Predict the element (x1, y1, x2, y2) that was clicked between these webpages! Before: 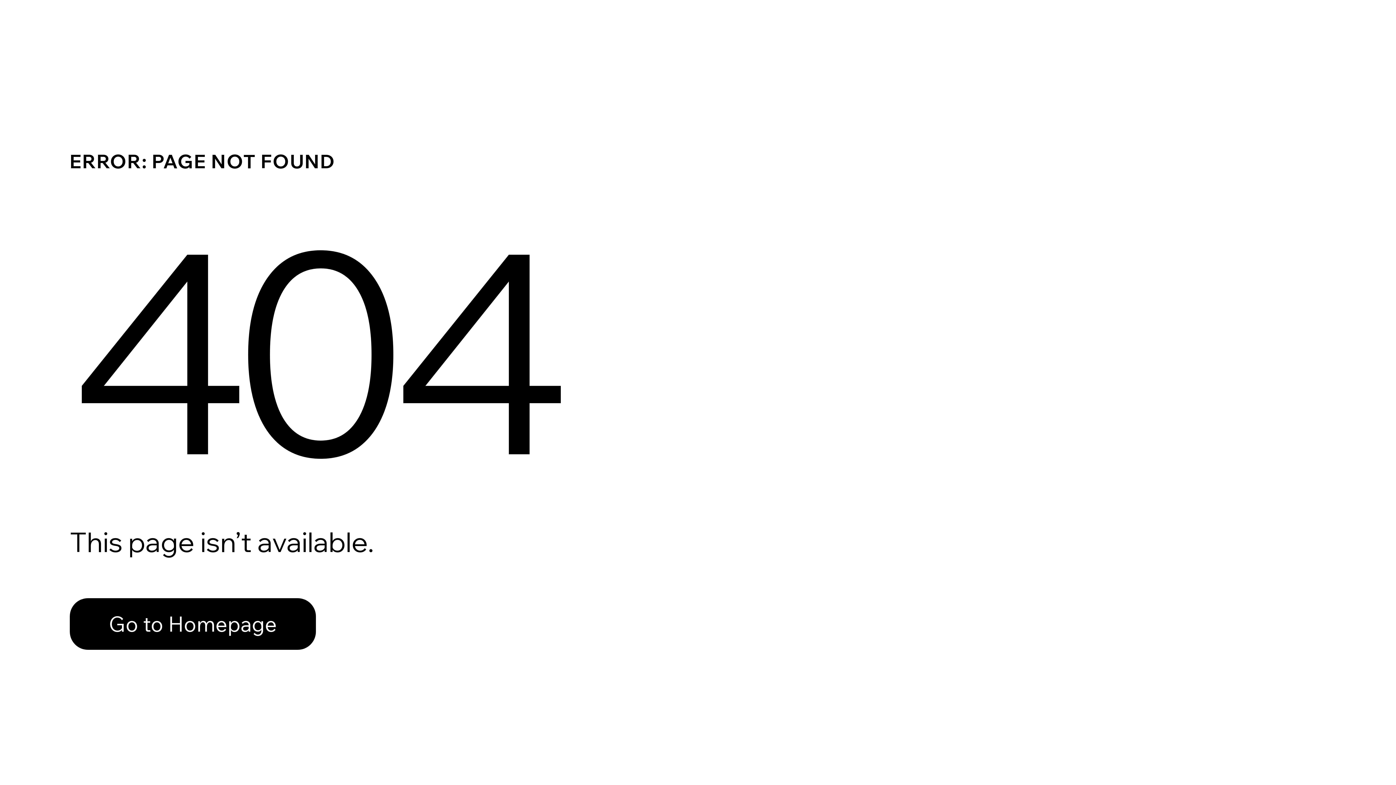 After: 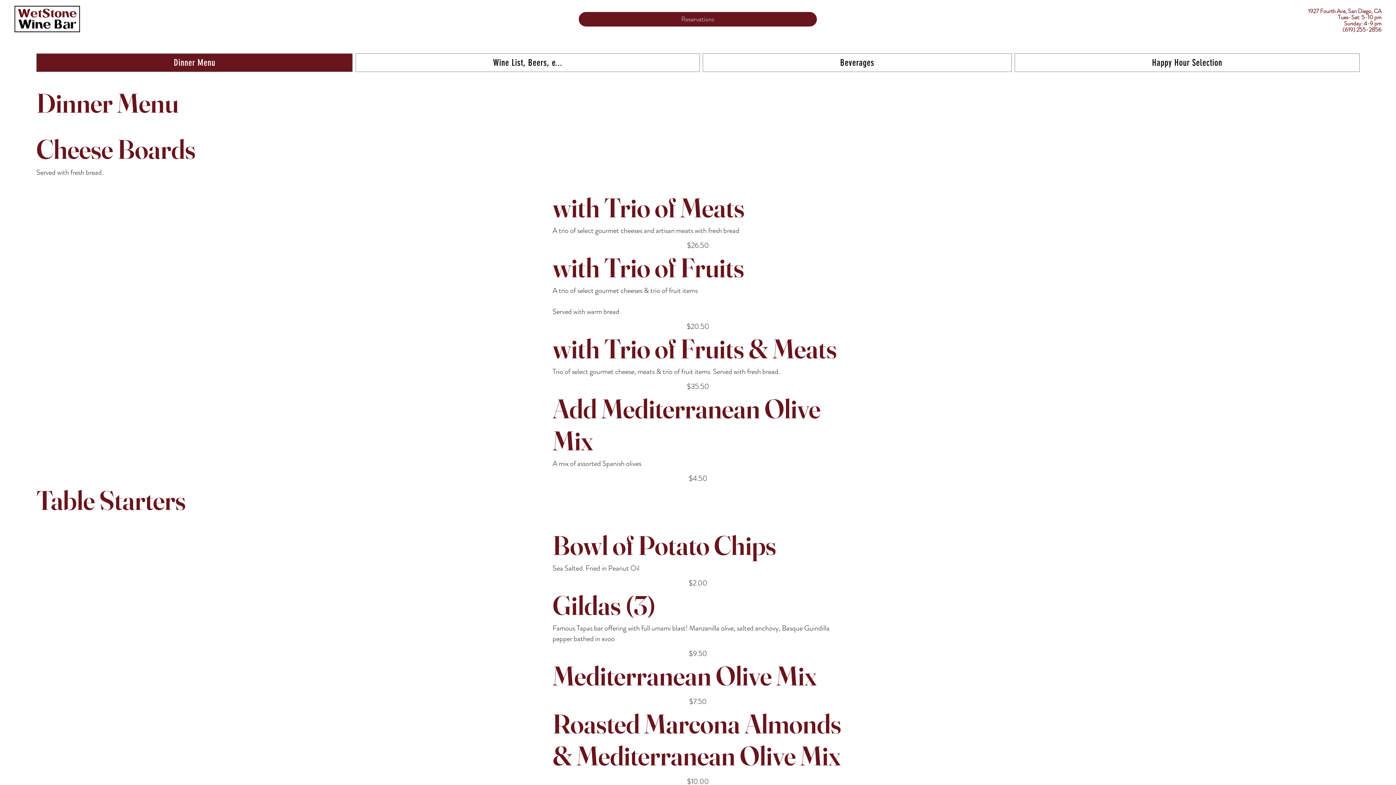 Action: bbox: (69, 582, 768, 659) label: Go to Homepage